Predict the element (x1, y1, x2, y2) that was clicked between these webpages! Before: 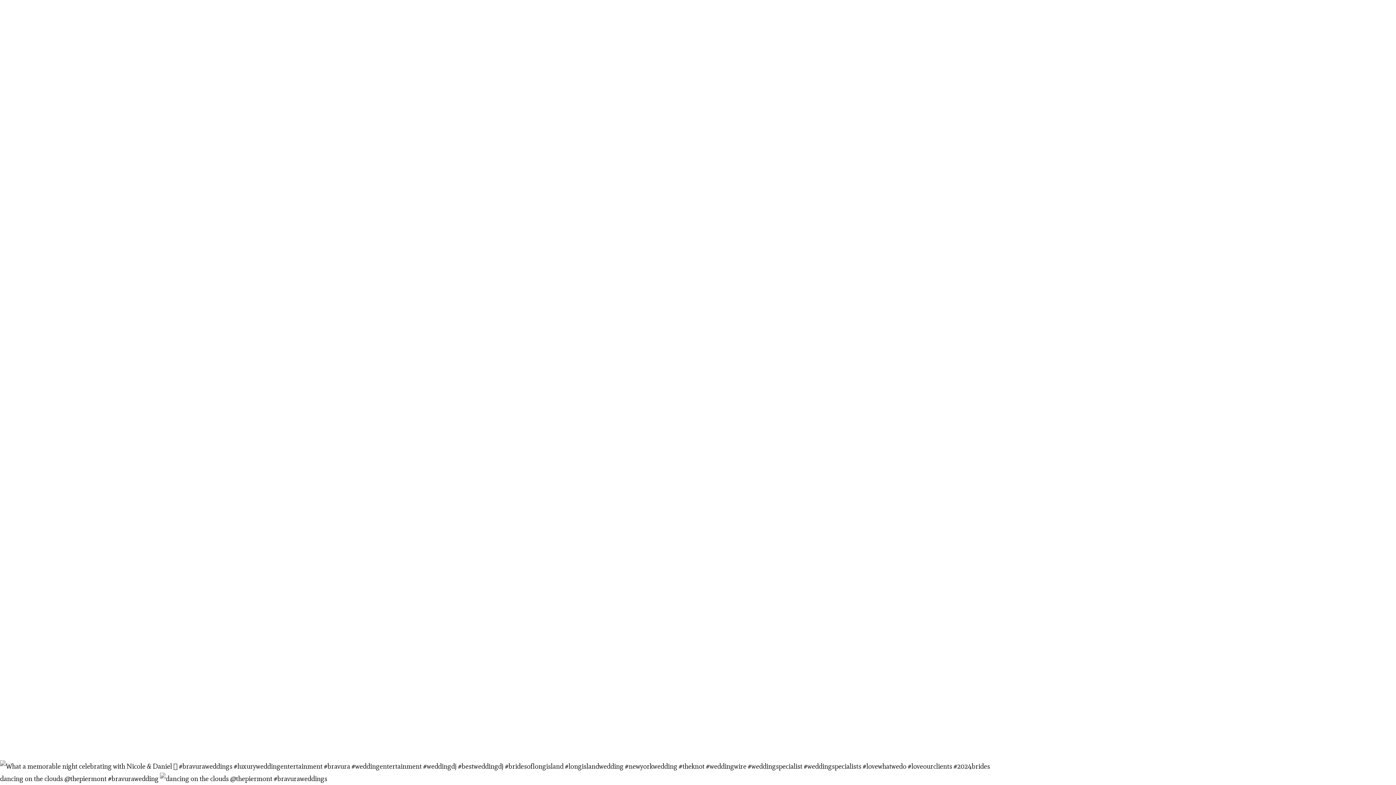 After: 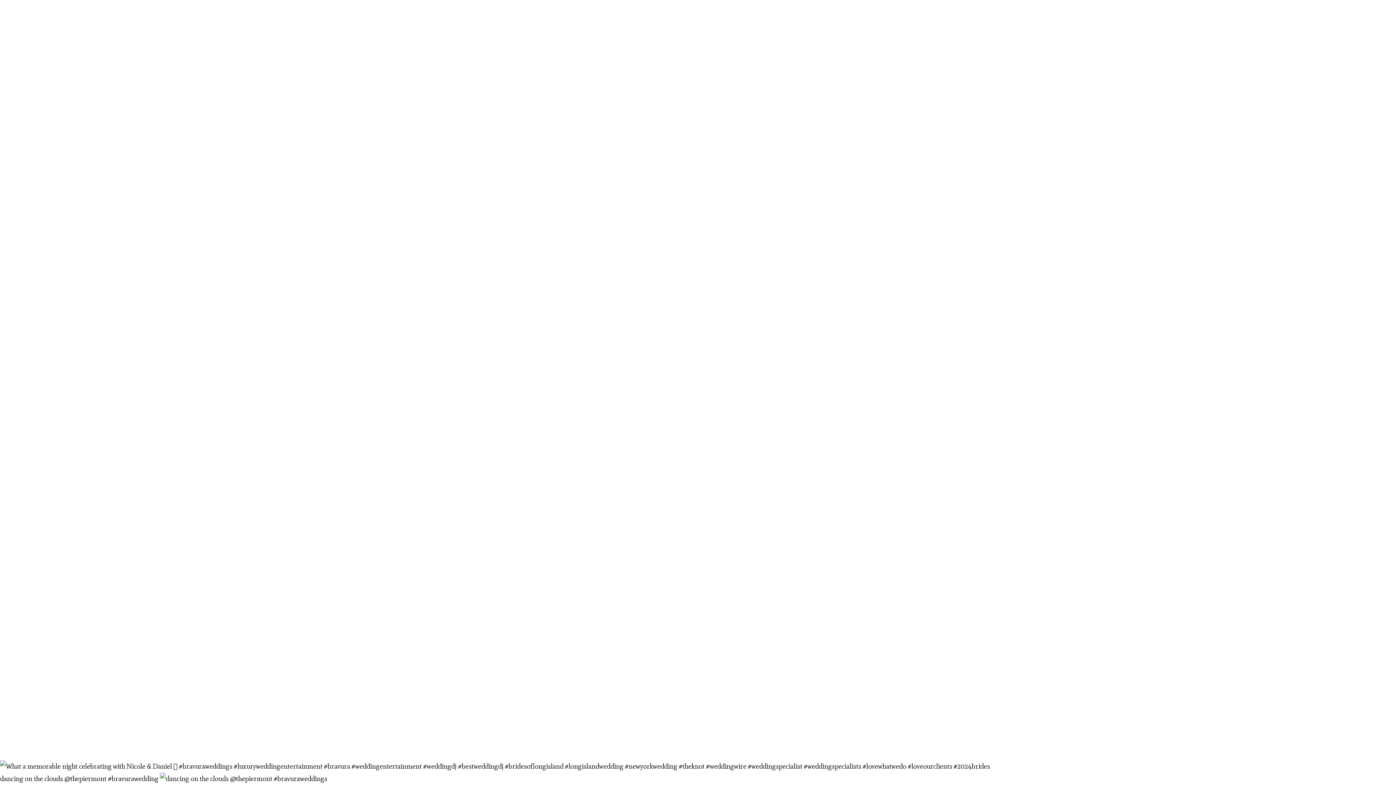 Action: label: dancing on the clouds @thepiermont #bravurawedding  bbox: (0, 774, 327, 783)